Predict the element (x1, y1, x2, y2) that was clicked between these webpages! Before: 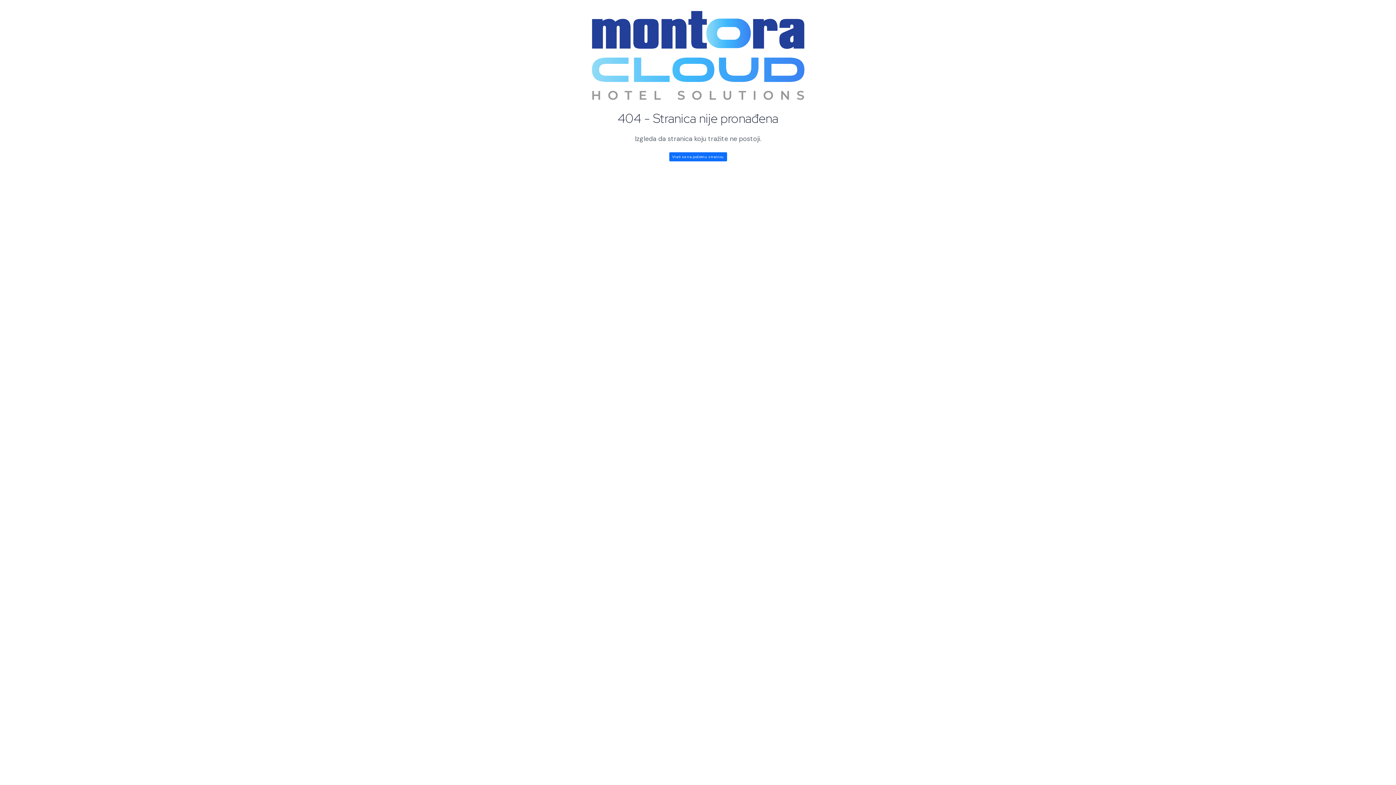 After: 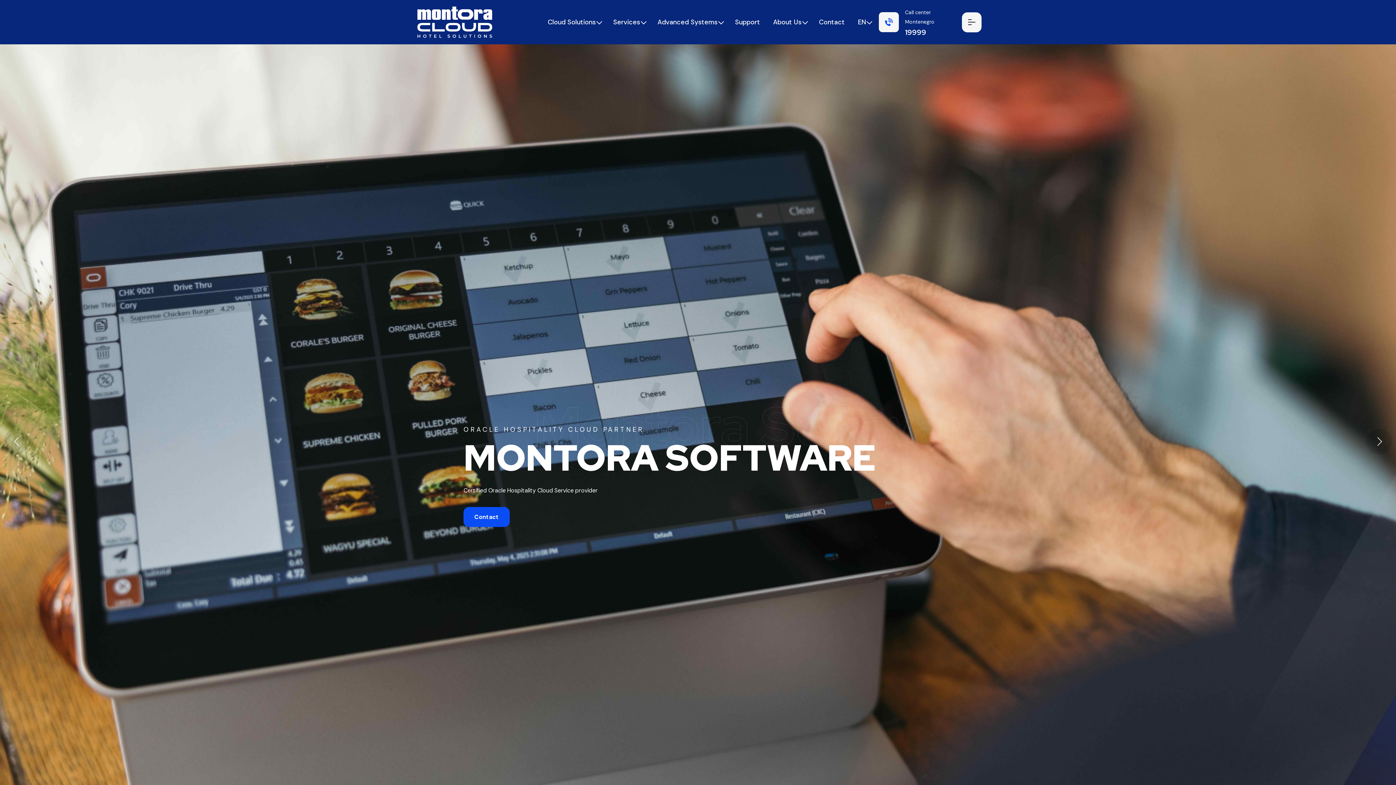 Action: label: Vrati se na početnu stranicu bbox: (669, 152, 727, 161)